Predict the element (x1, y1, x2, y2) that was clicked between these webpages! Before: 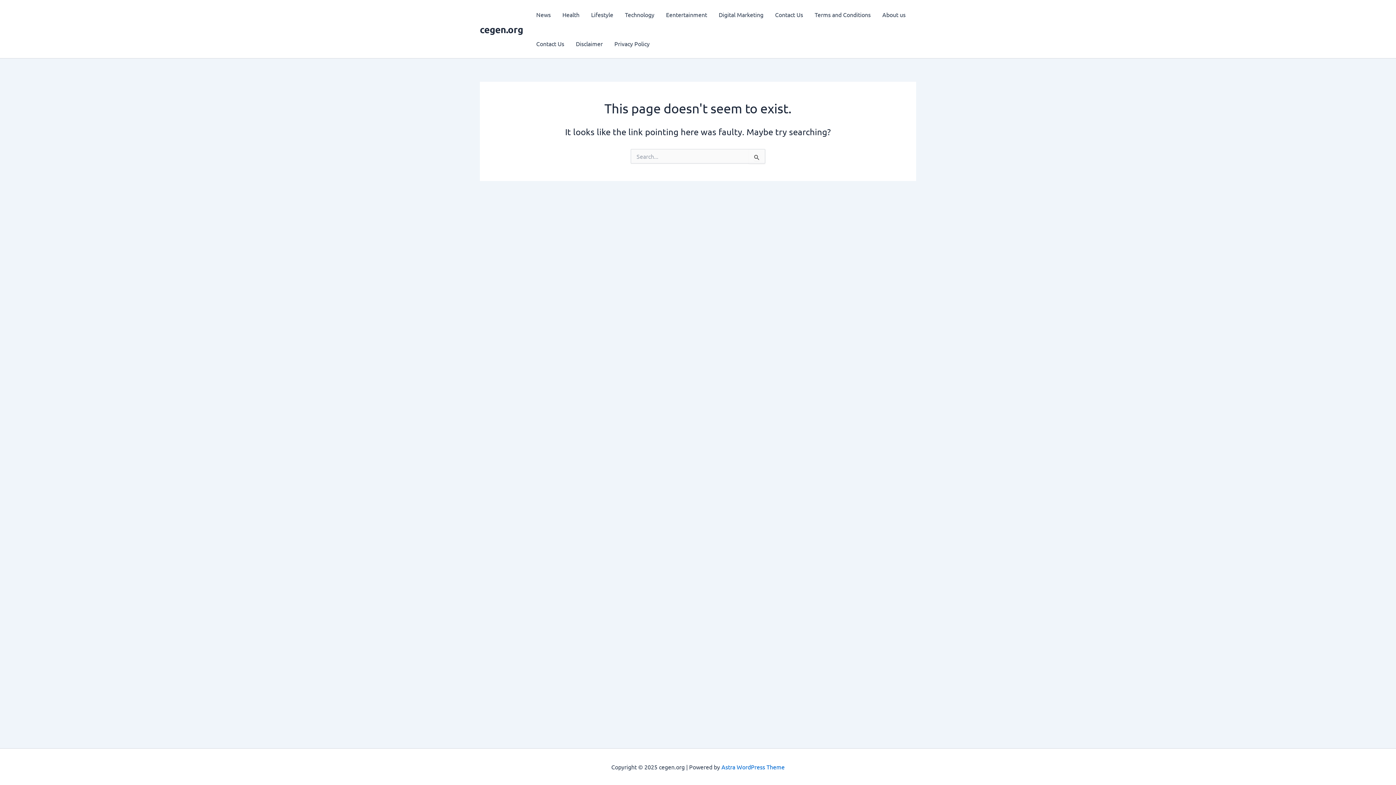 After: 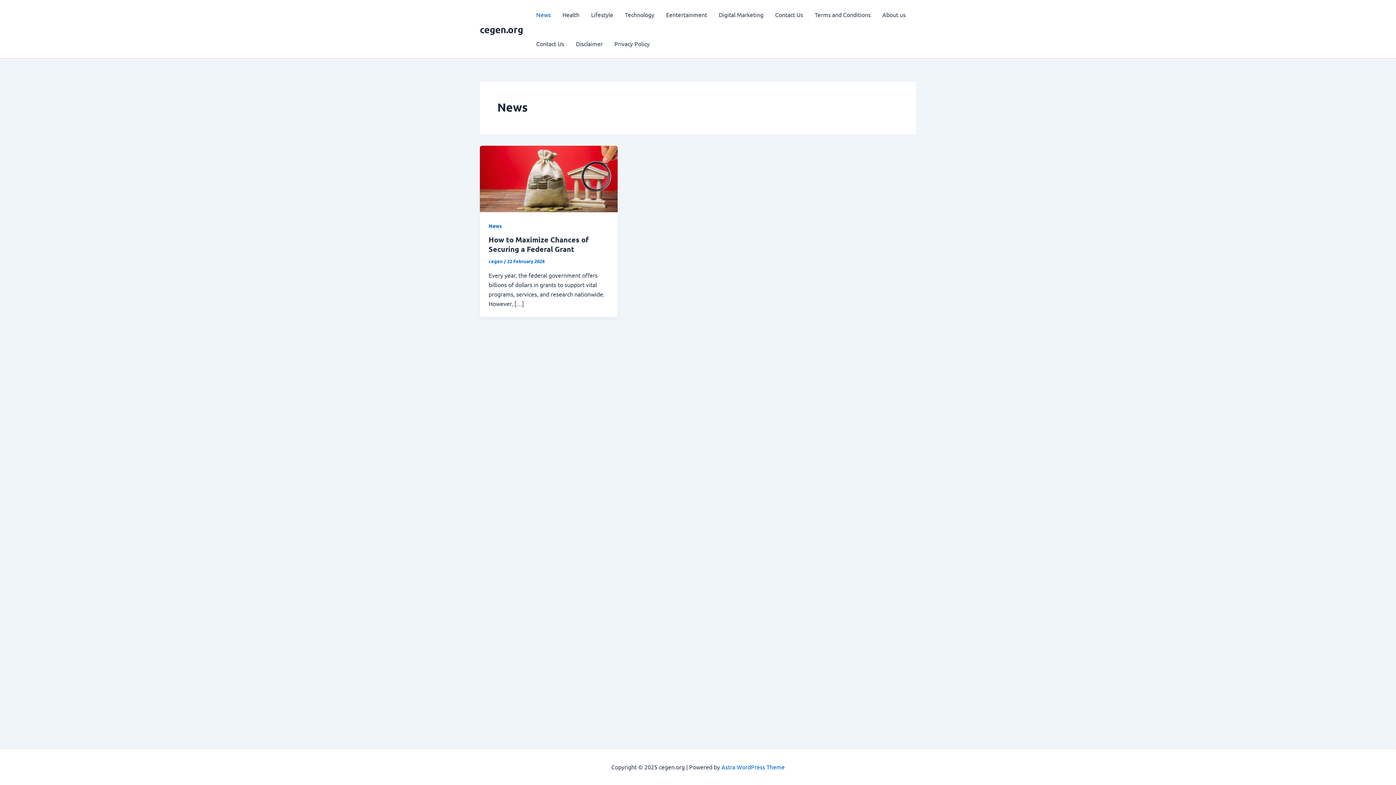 Action: label: News bbox: (530, 0, 556, 29)